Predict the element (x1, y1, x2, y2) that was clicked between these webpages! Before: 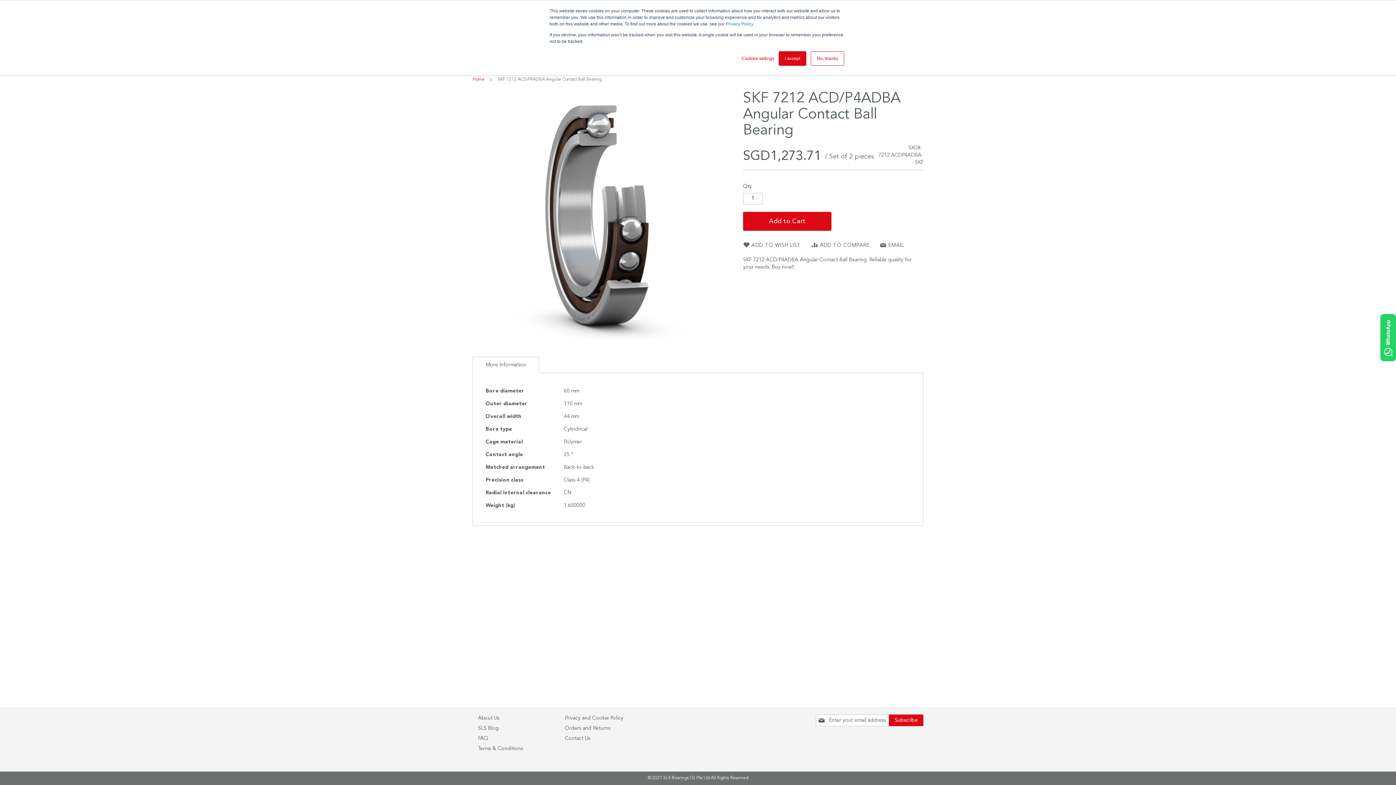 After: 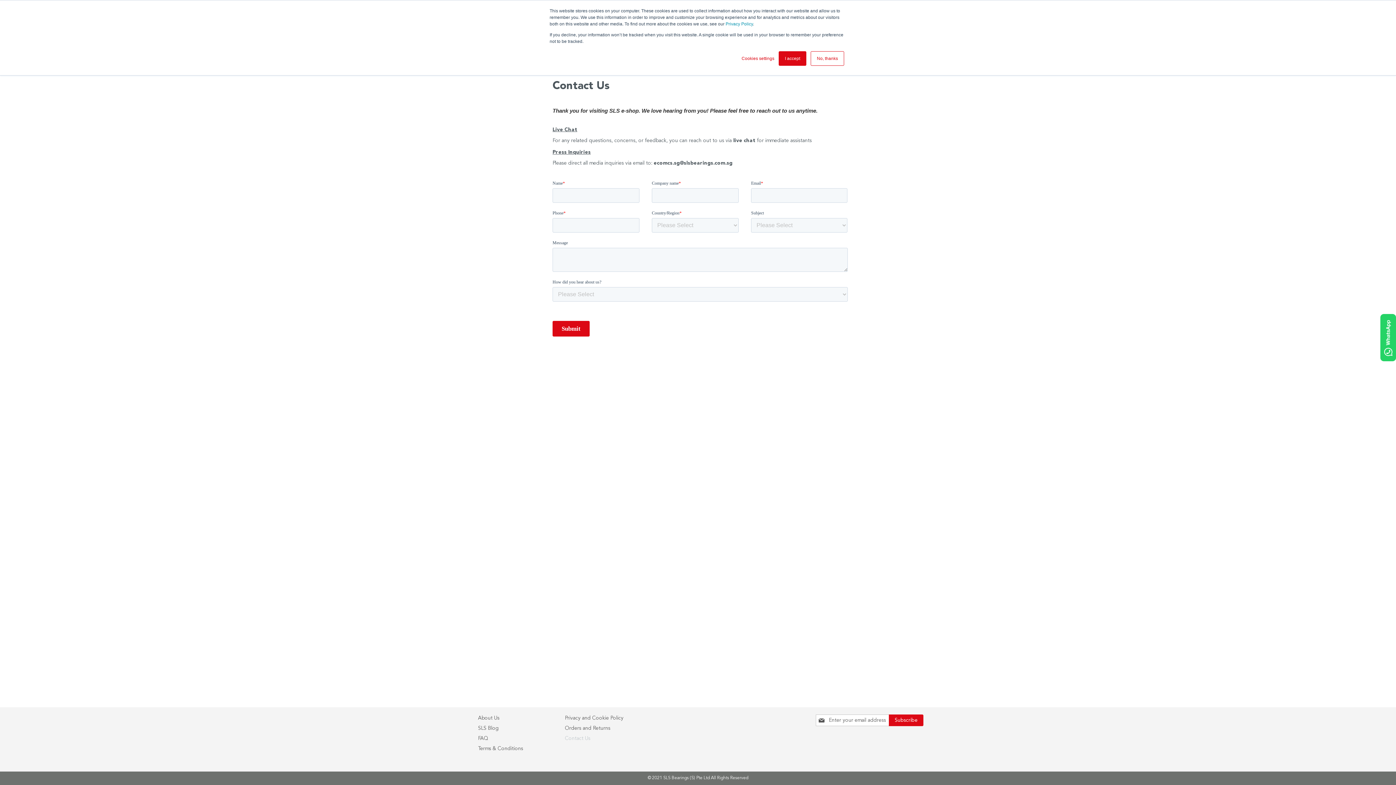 Action: bbox: (565, 732, 590, 745) label: Contact Us